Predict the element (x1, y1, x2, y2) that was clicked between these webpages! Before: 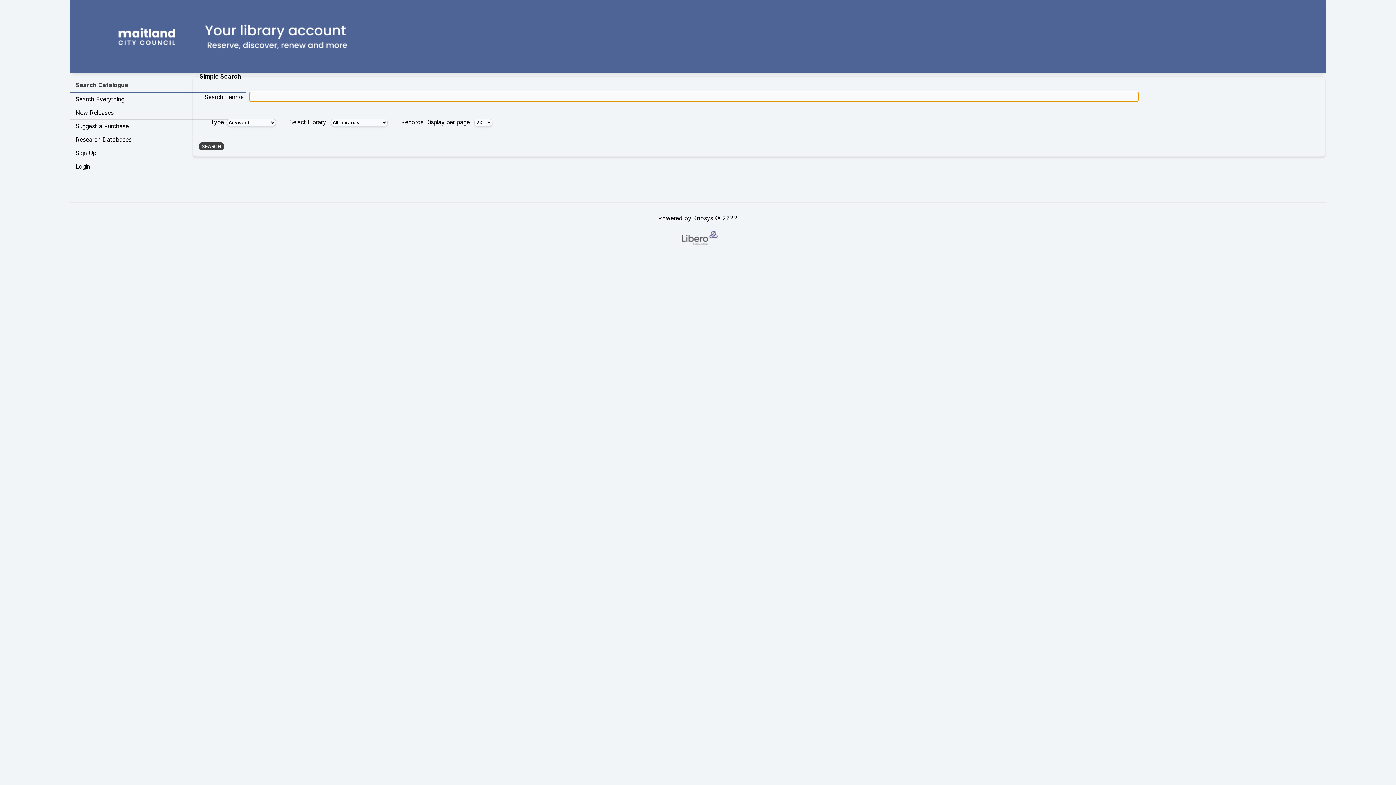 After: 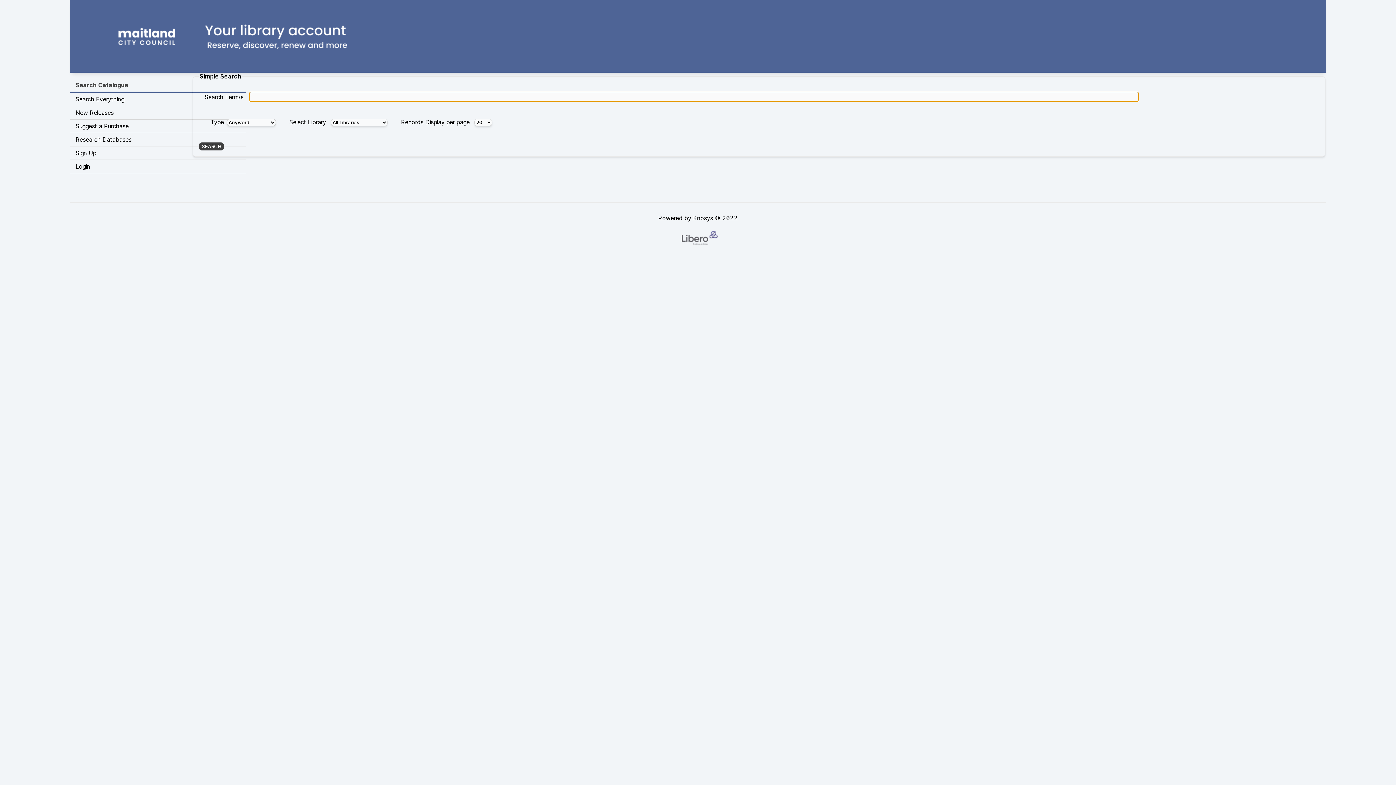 Action: label: Visit Libero WebOPAC bbox: (69, 0, 1326, 69)